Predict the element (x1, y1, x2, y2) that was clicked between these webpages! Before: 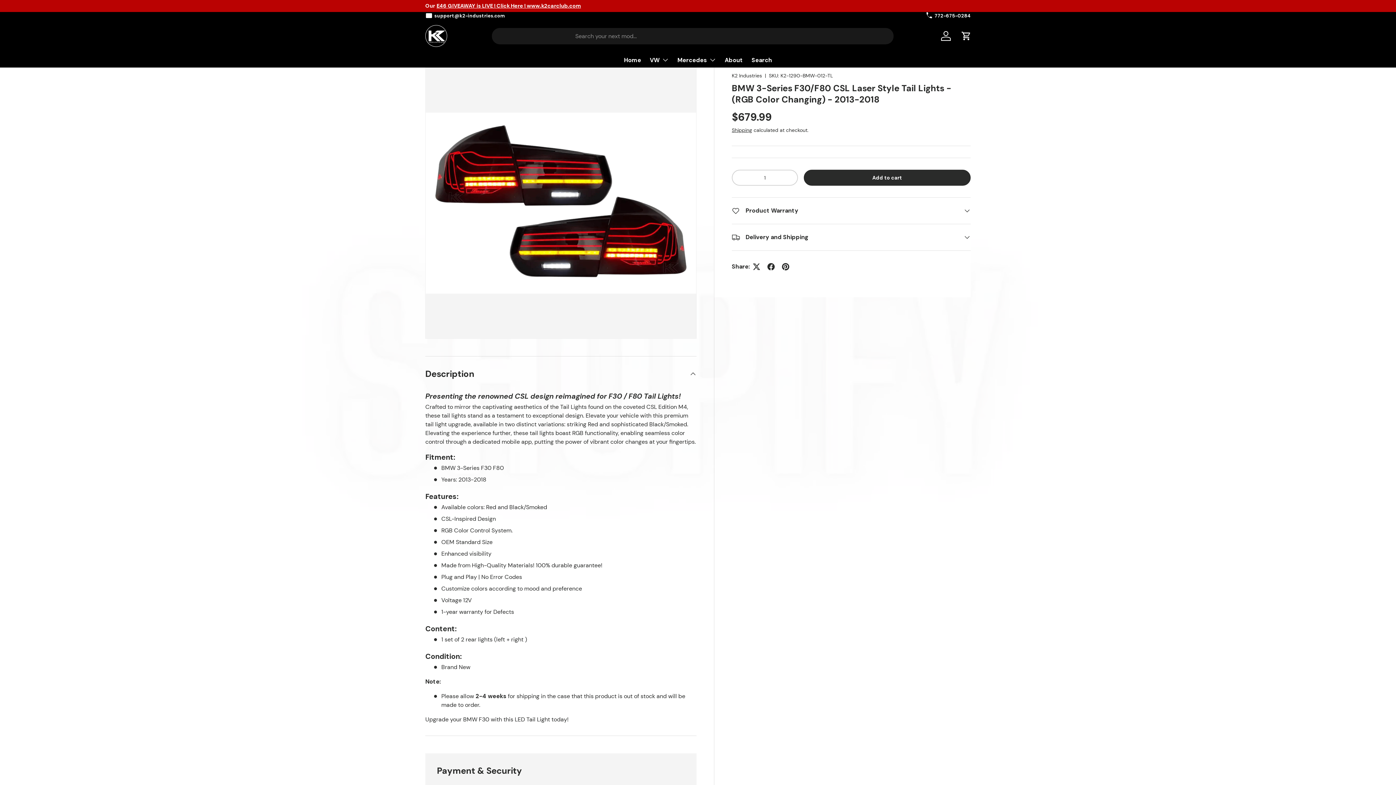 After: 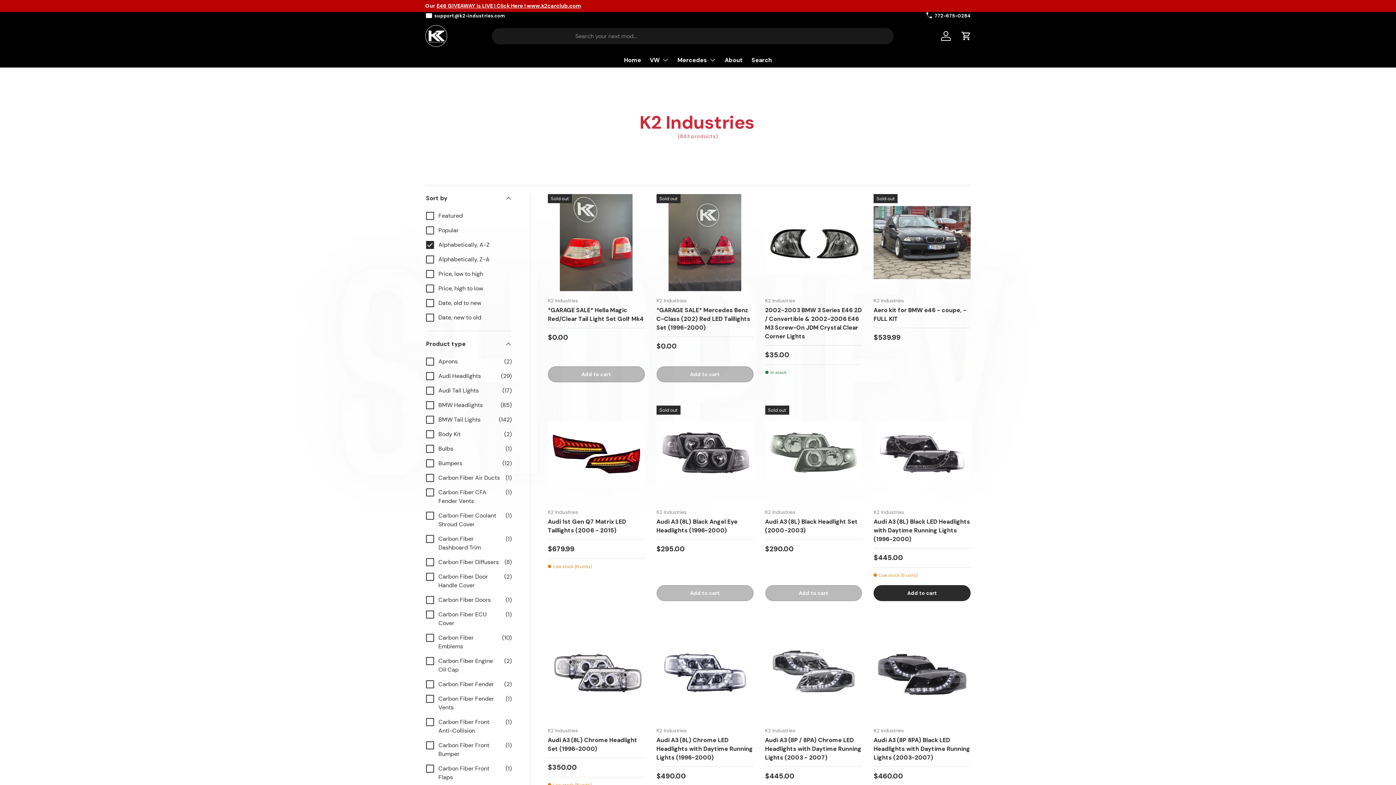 Action: bbox: (732, 72, 762, 78) label: K2 Industries